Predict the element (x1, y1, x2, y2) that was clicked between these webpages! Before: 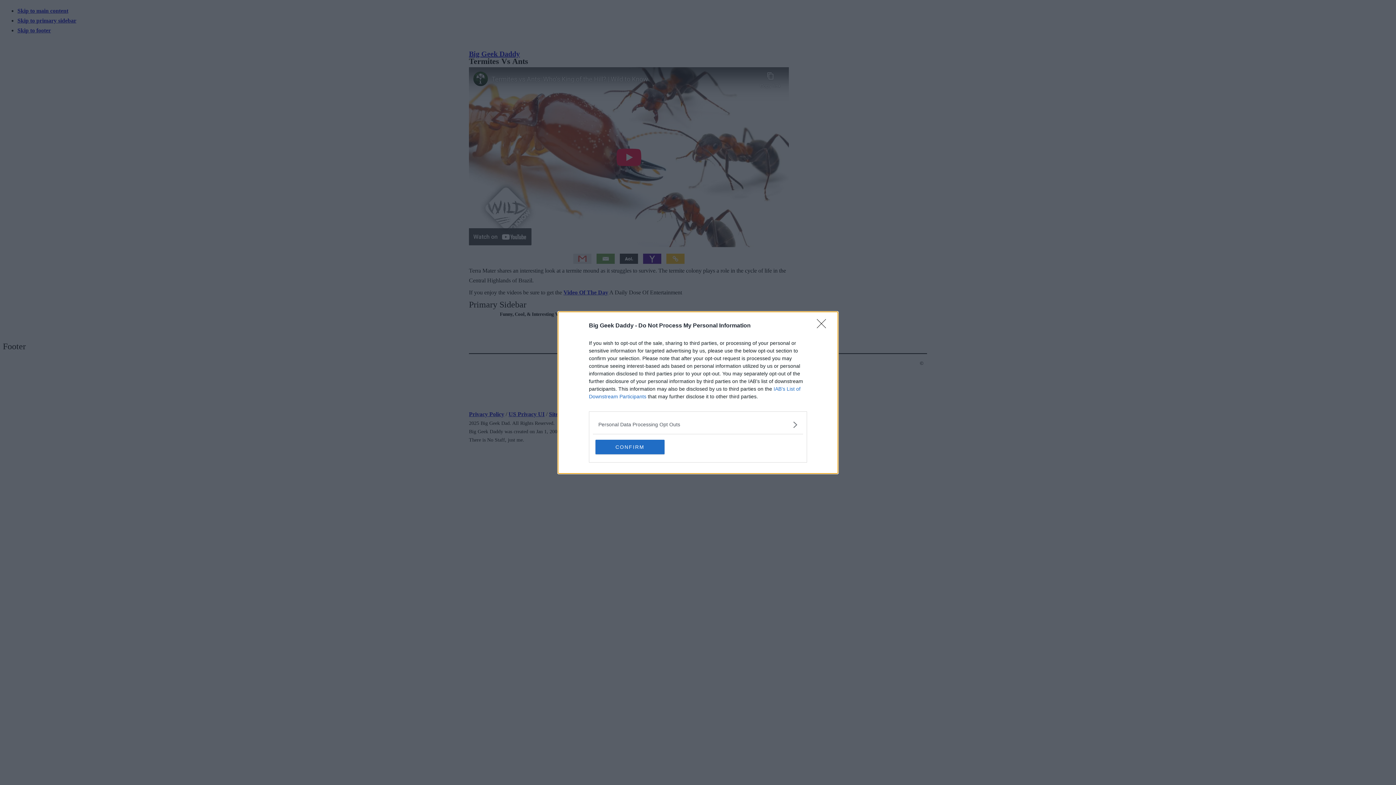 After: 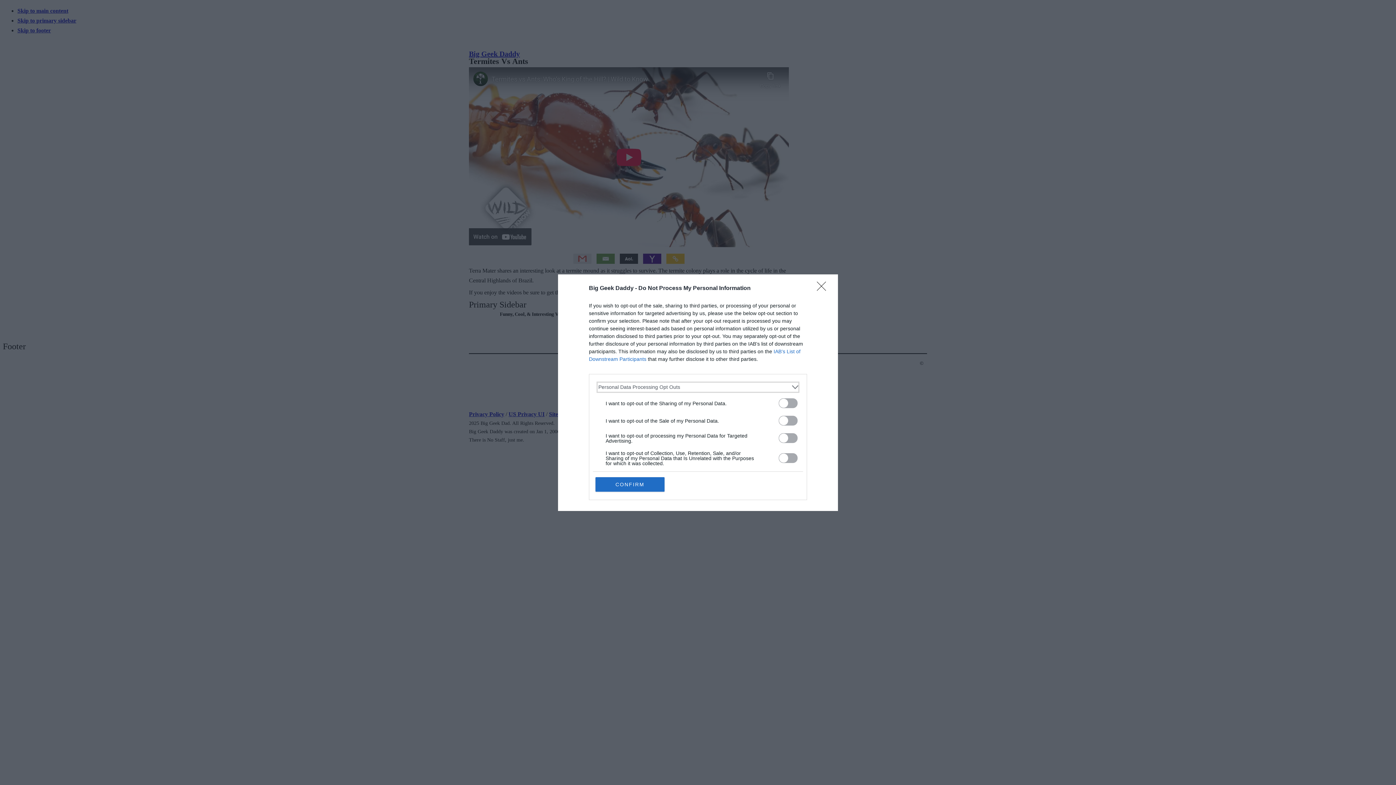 Action: bbox: (598, 420, 797, 428) label: Opt-Outs